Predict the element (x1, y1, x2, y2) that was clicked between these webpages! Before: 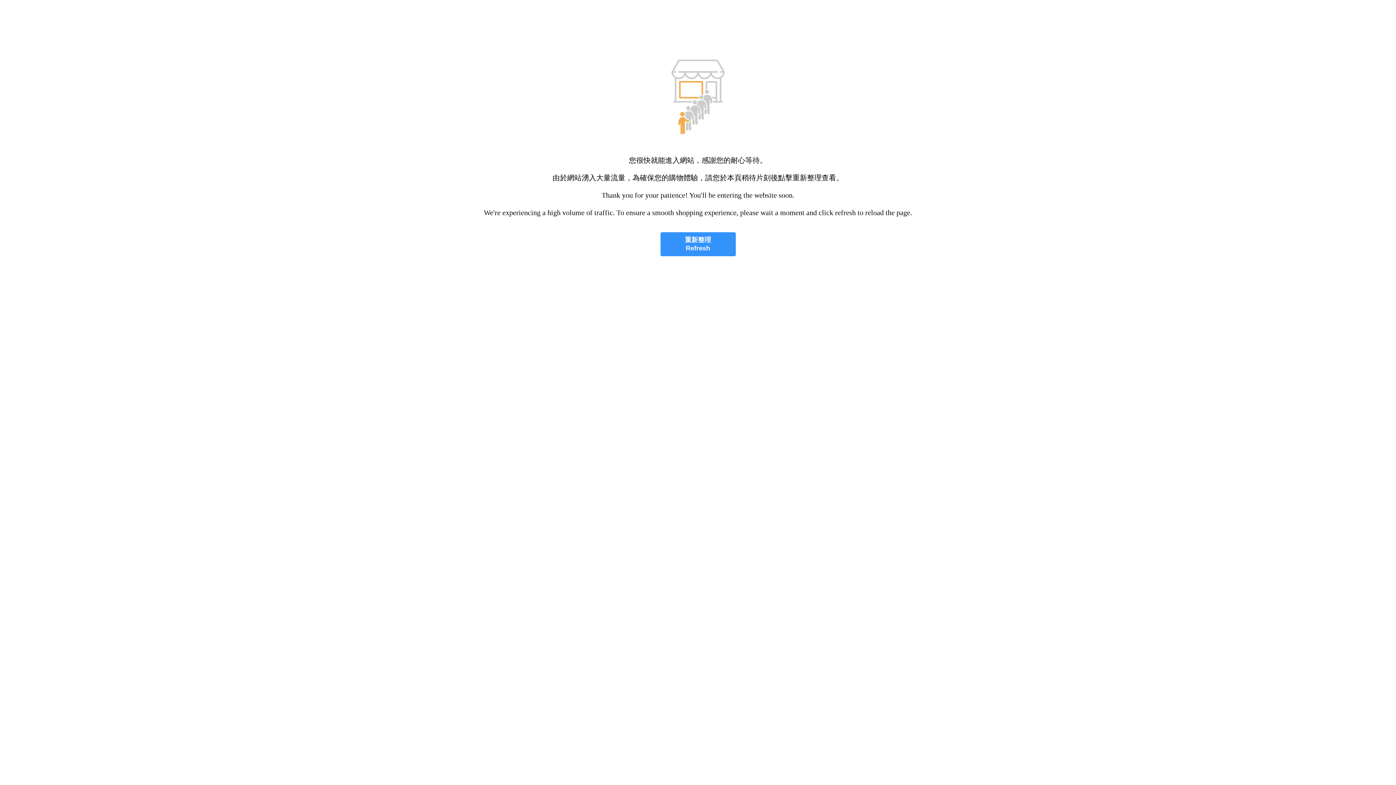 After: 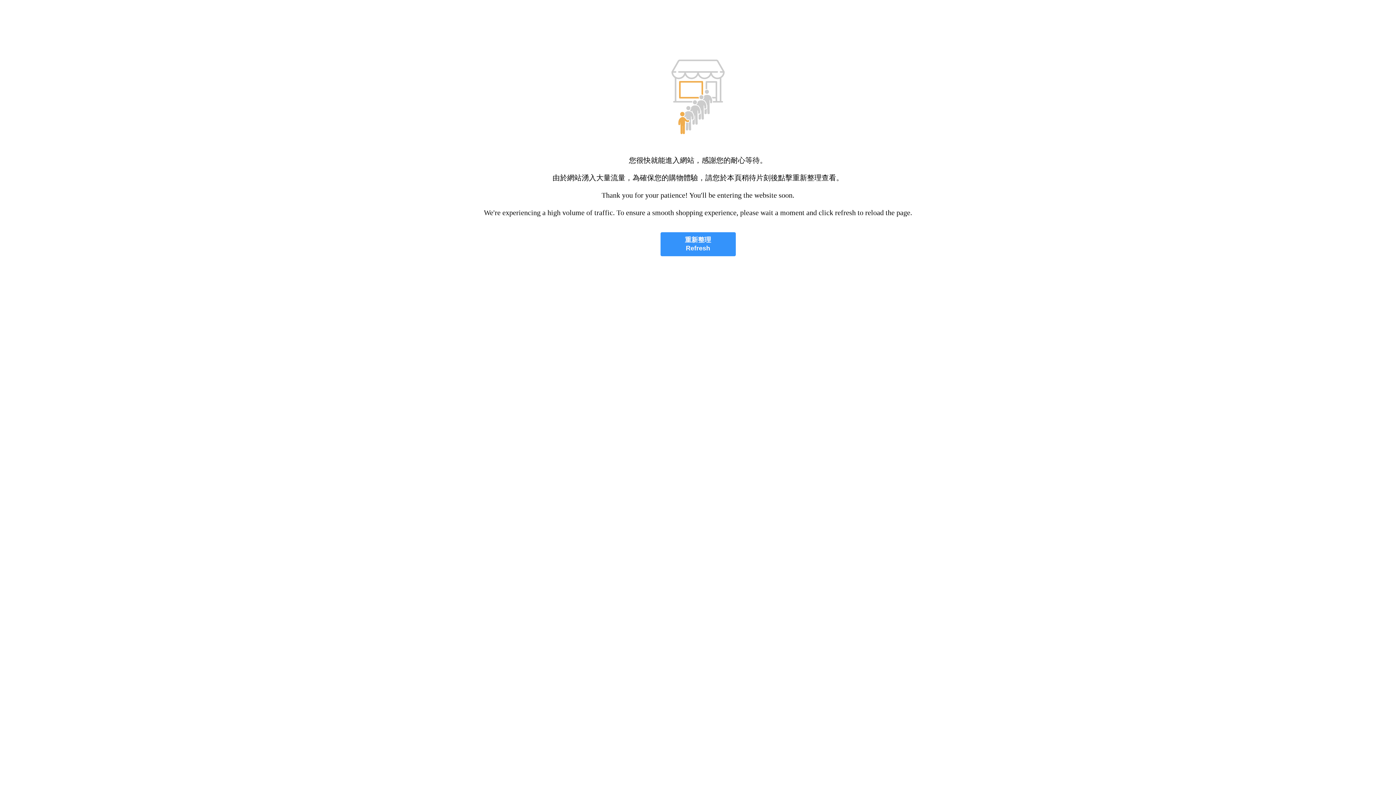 Action: bbox: (660, 232, 735, 256) label: 重新整理
Refresh